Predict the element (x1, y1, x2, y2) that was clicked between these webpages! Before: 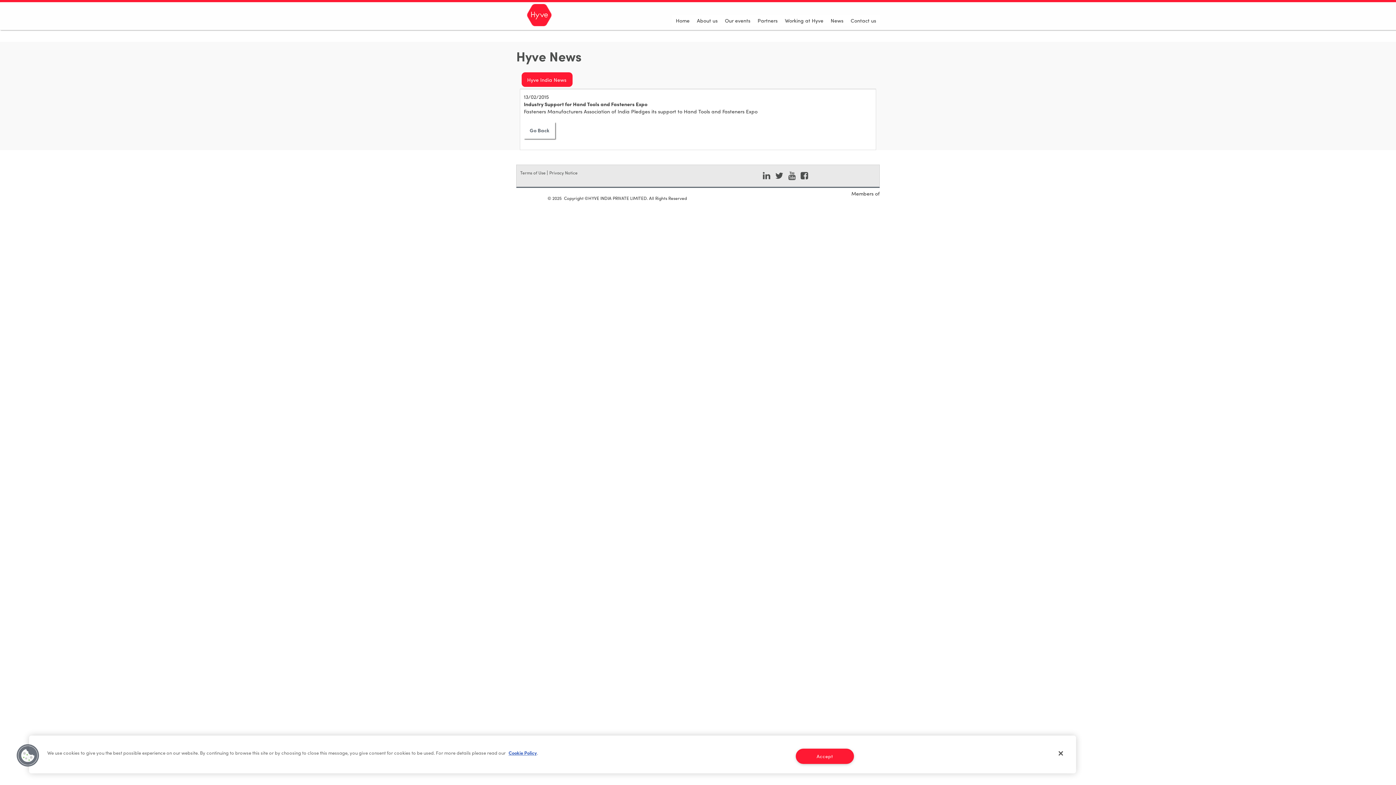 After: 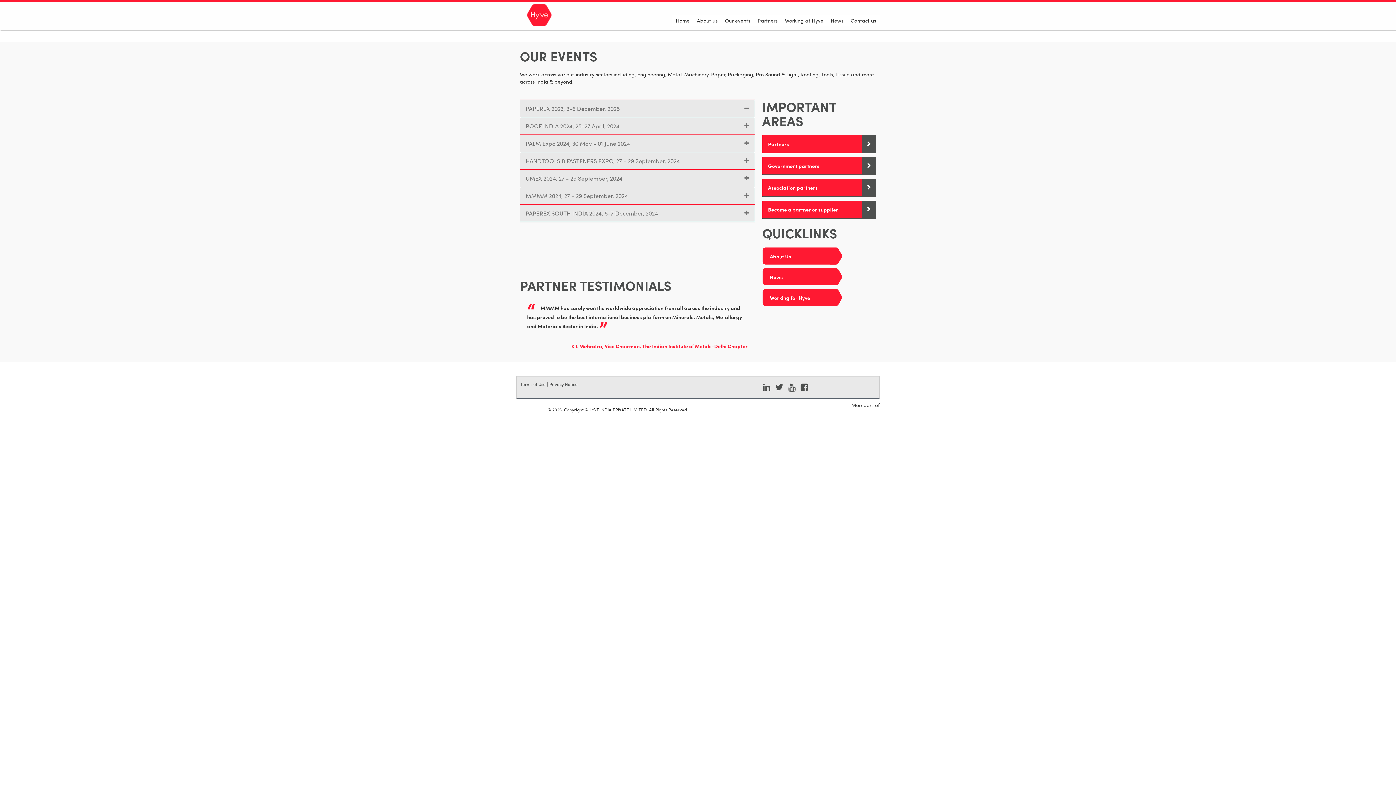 Action: bbox: (721, 14, 754, 25) label: Our events